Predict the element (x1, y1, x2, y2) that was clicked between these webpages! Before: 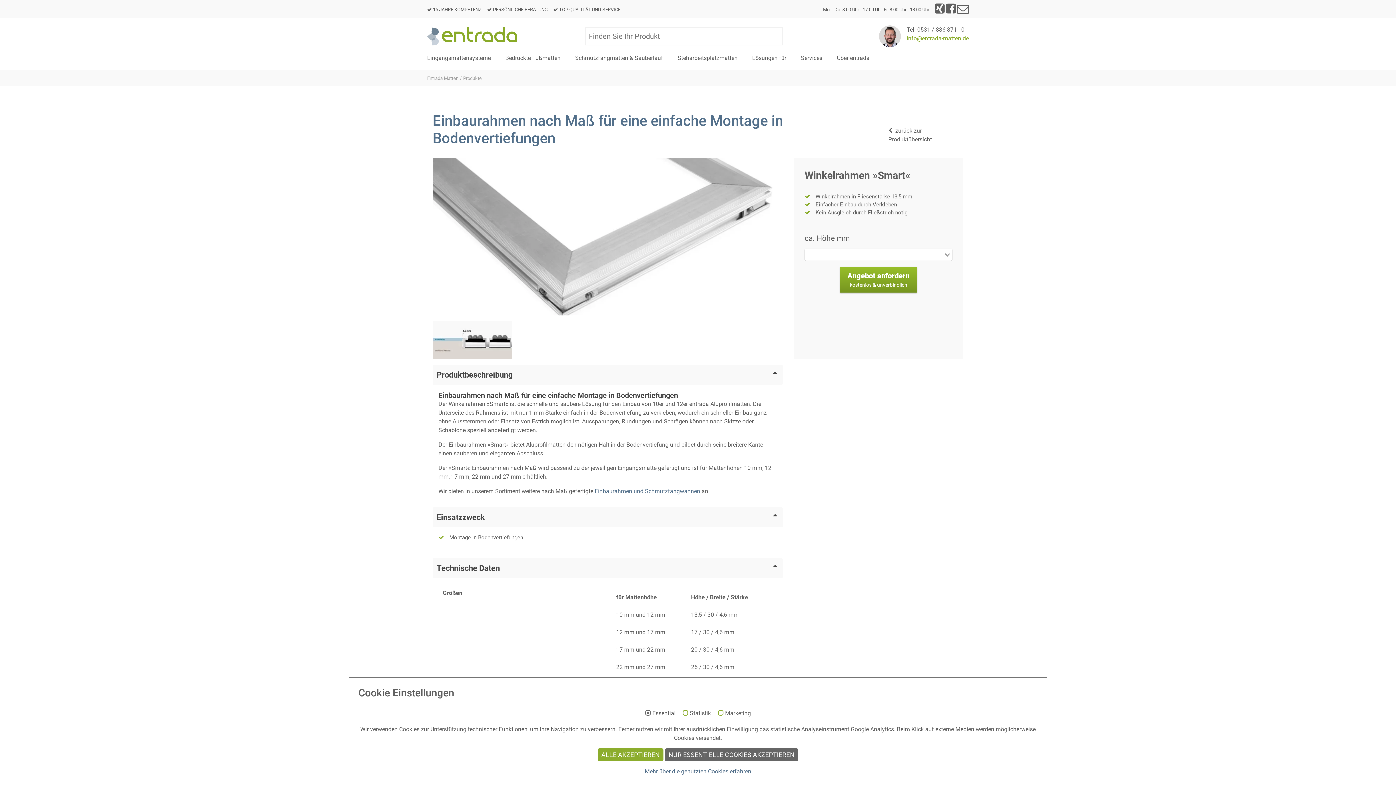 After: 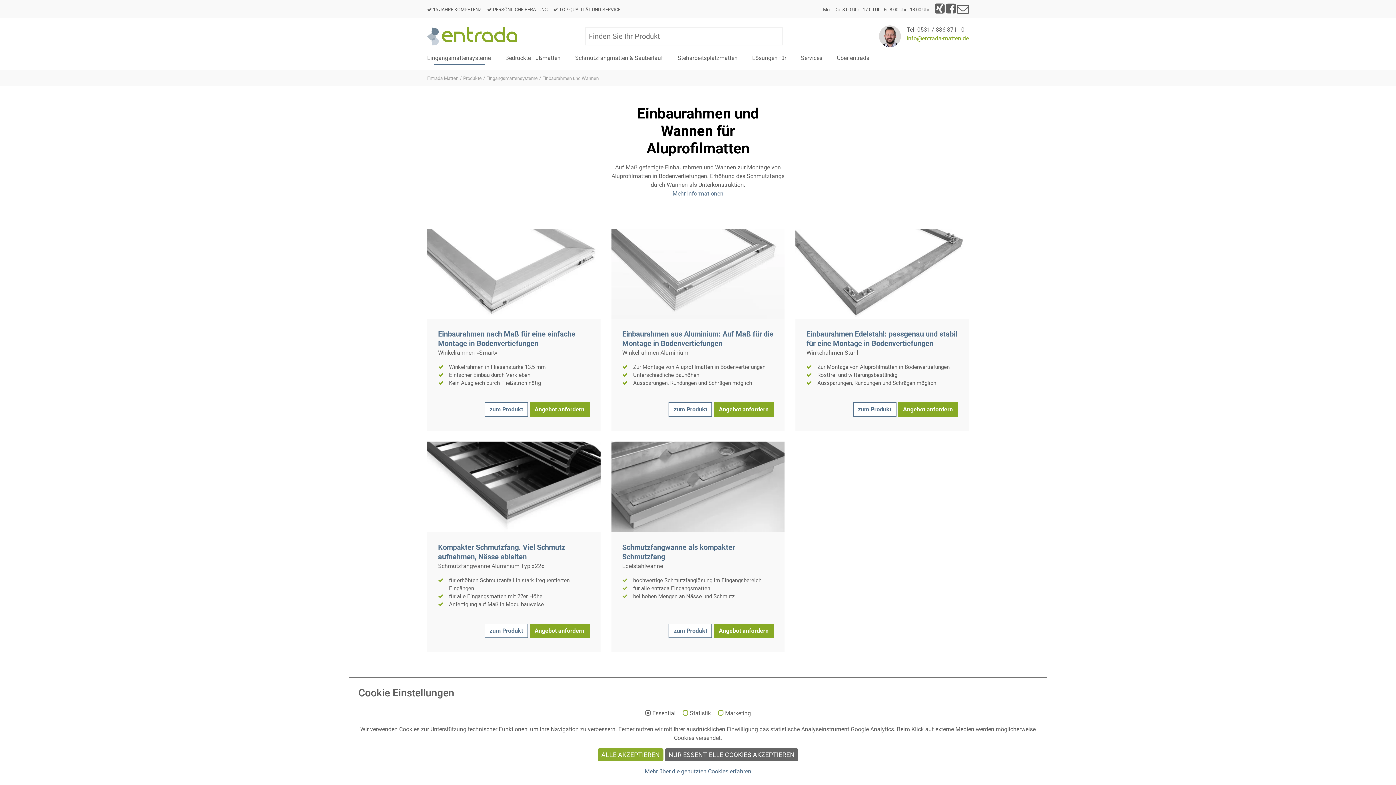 Action: label: Einbaurahmen und Schmutzfangwannen bbox: (594, 488, 700, 495)